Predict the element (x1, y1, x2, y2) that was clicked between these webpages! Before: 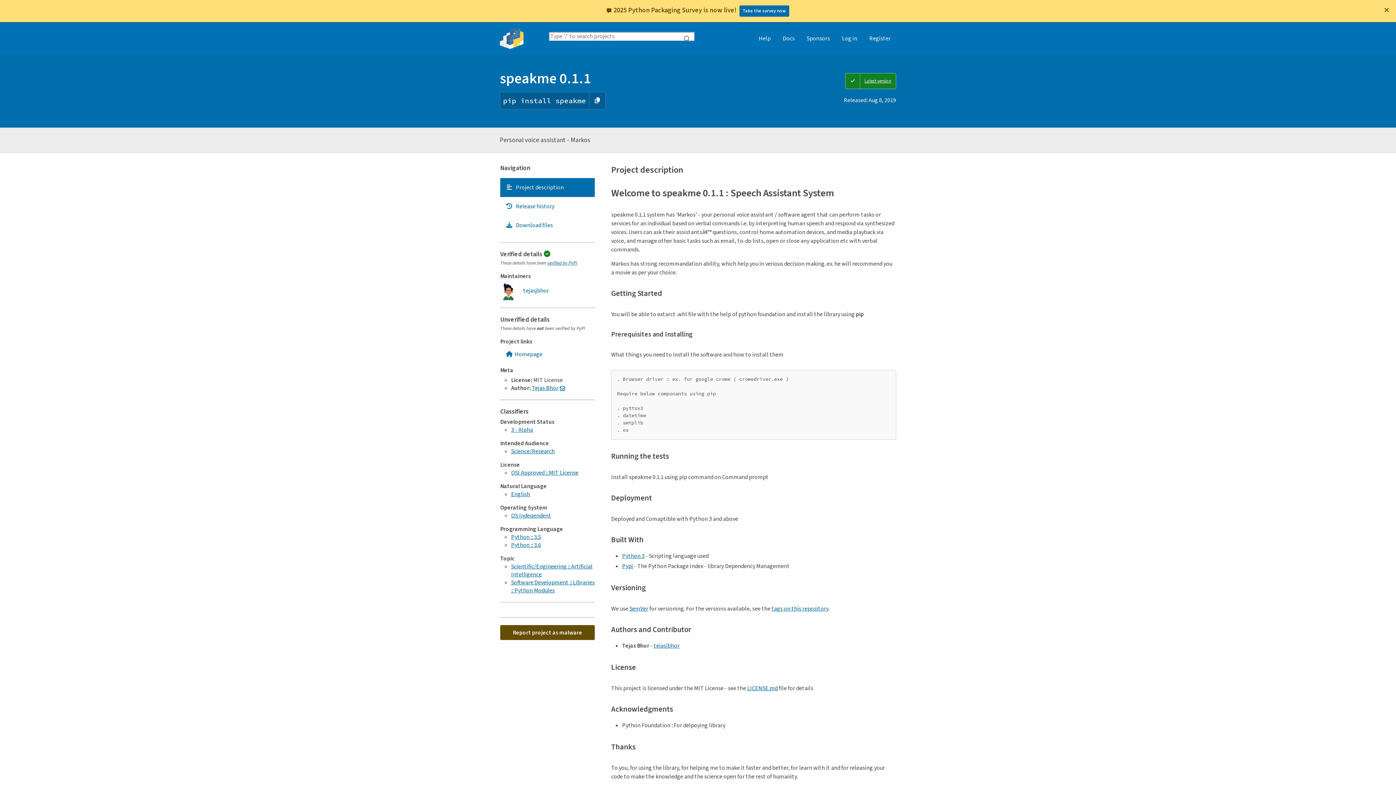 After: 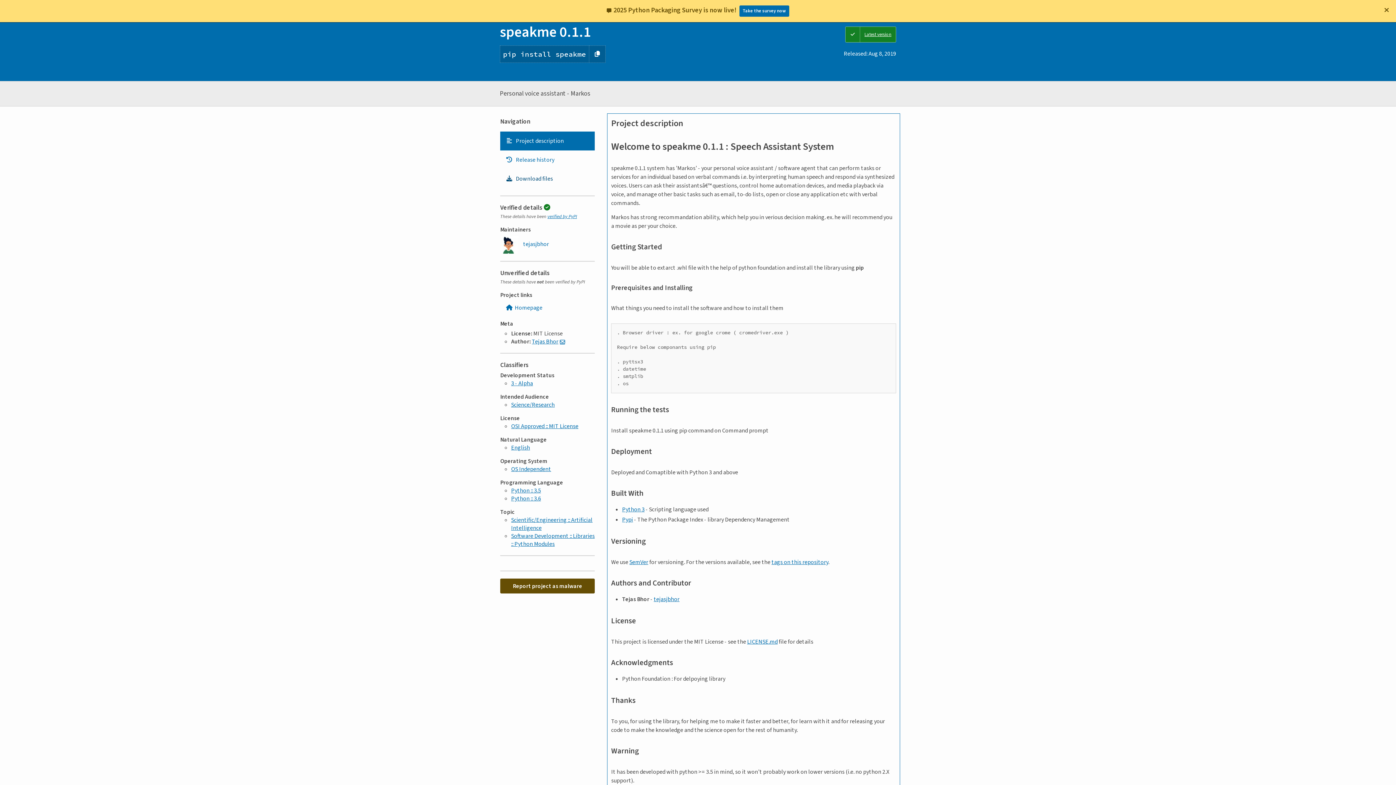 Action: label: Project description. Focus will be moved to the description. bbox: (500, 178, 594, 197)